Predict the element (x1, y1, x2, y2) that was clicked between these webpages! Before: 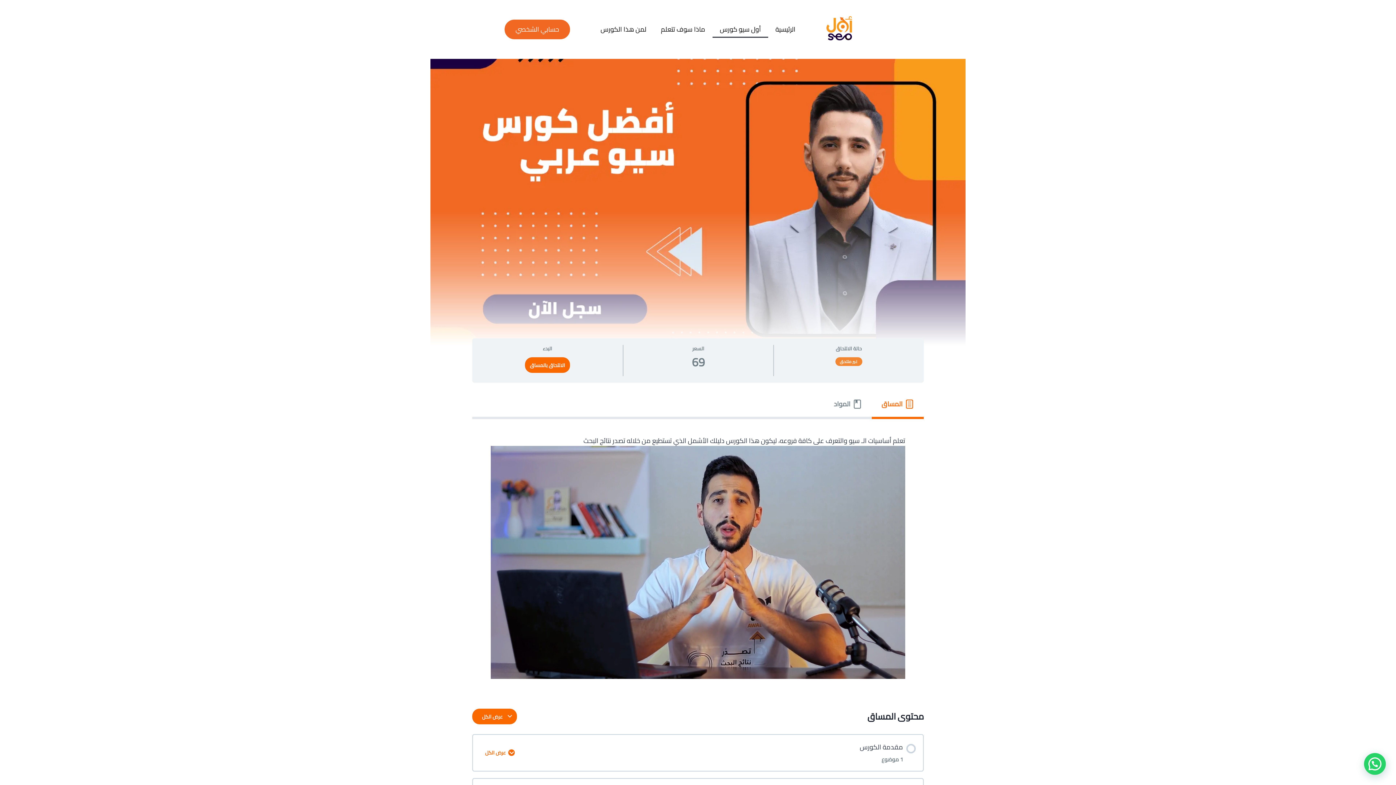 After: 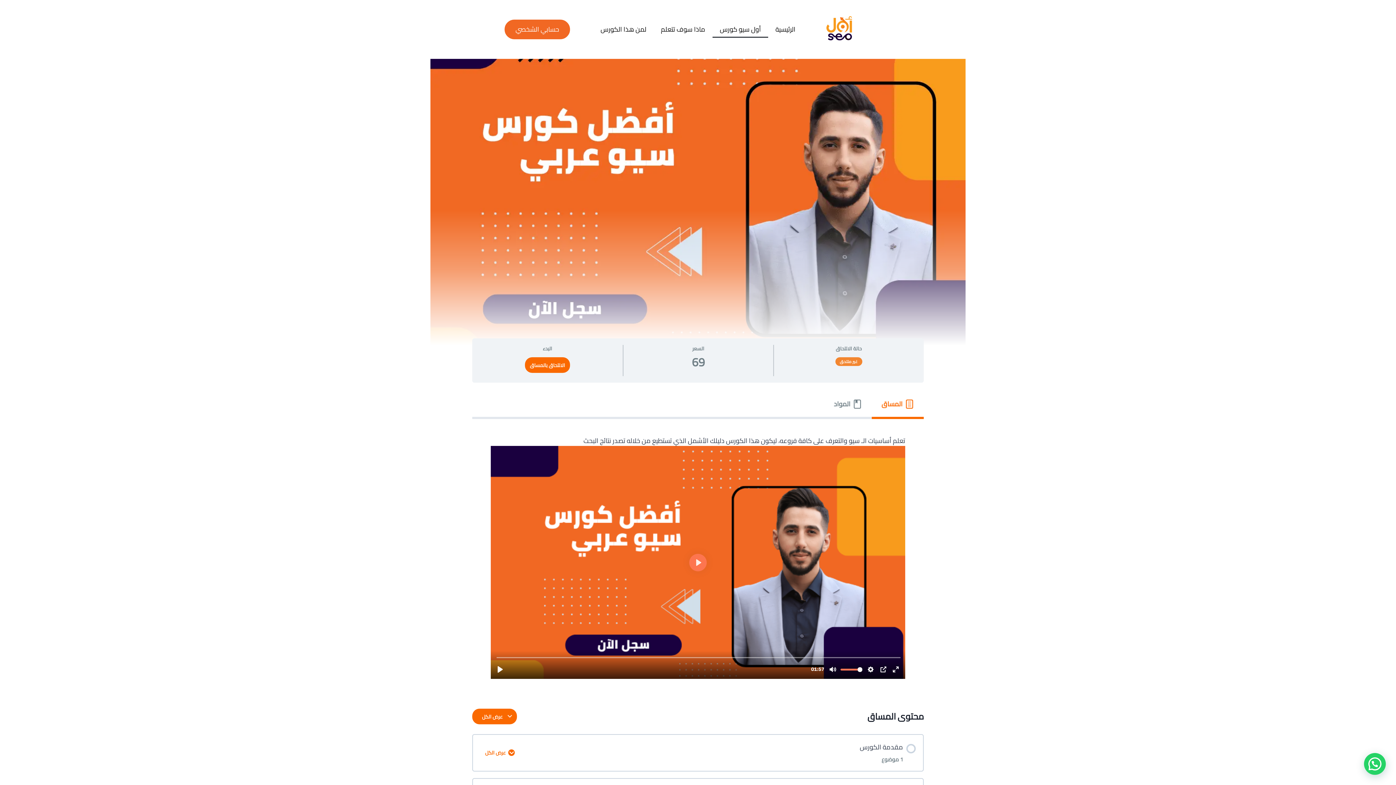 Action: label: أول سيو كورس bbox: (712, 21, 768, 37)